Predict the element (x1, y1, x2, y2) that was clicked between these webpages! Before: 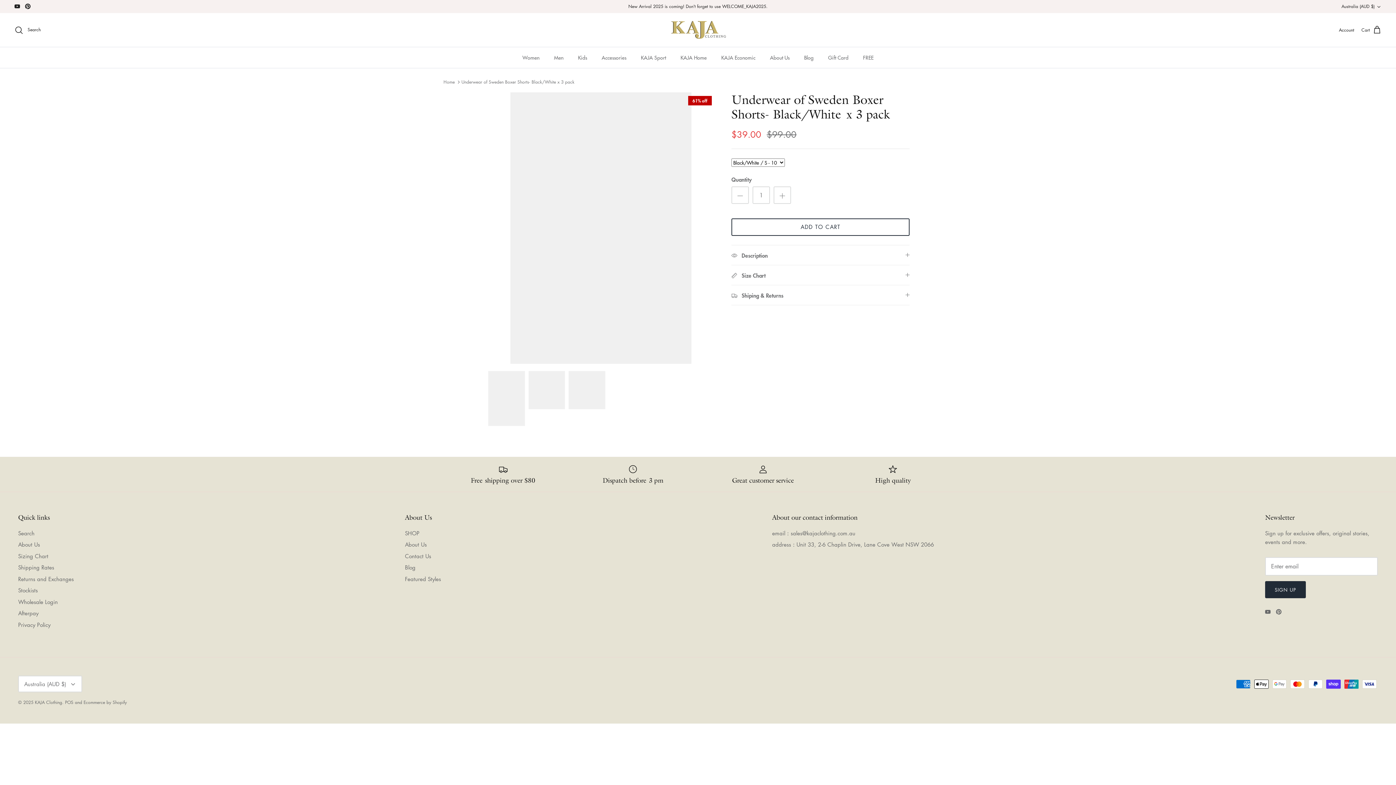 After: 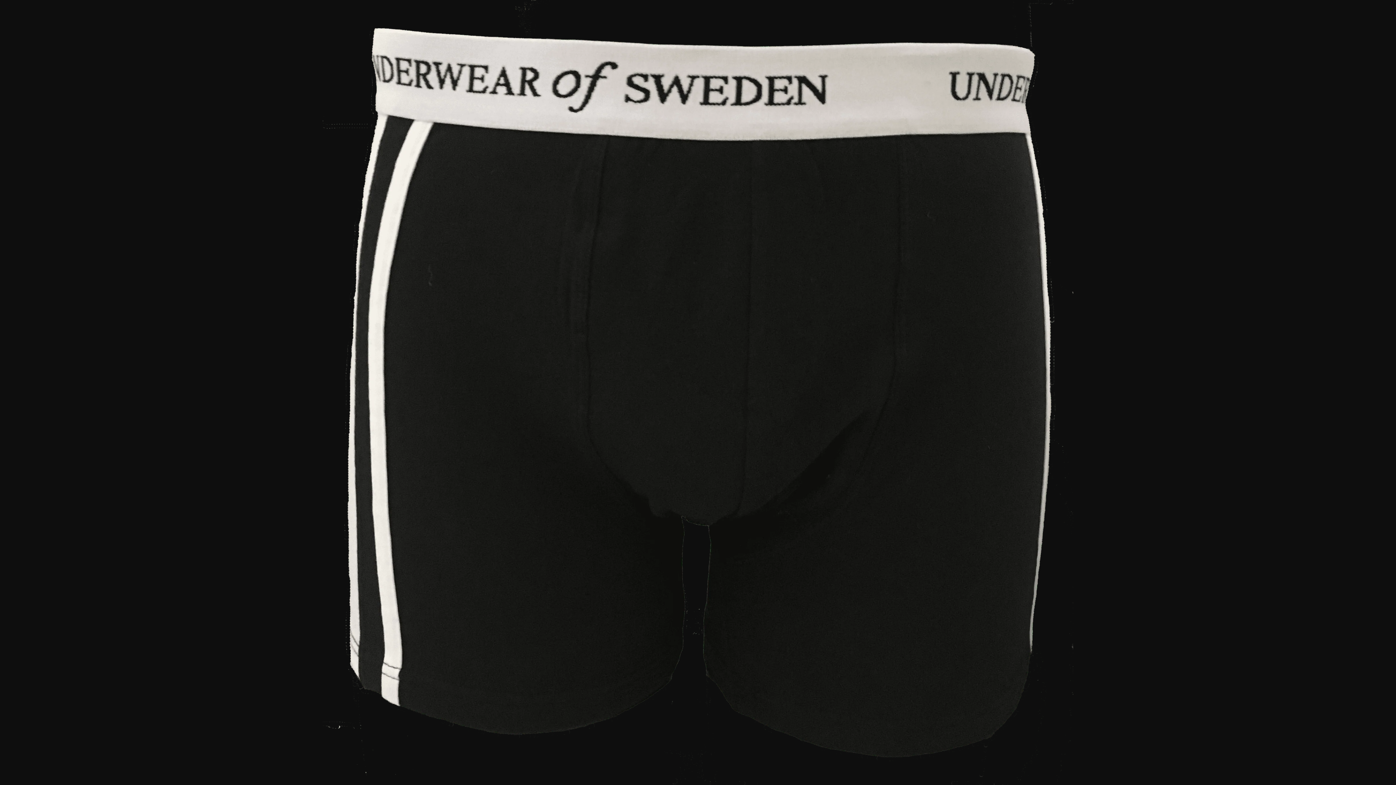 Action: bbox: (528, 371, 565, 409)